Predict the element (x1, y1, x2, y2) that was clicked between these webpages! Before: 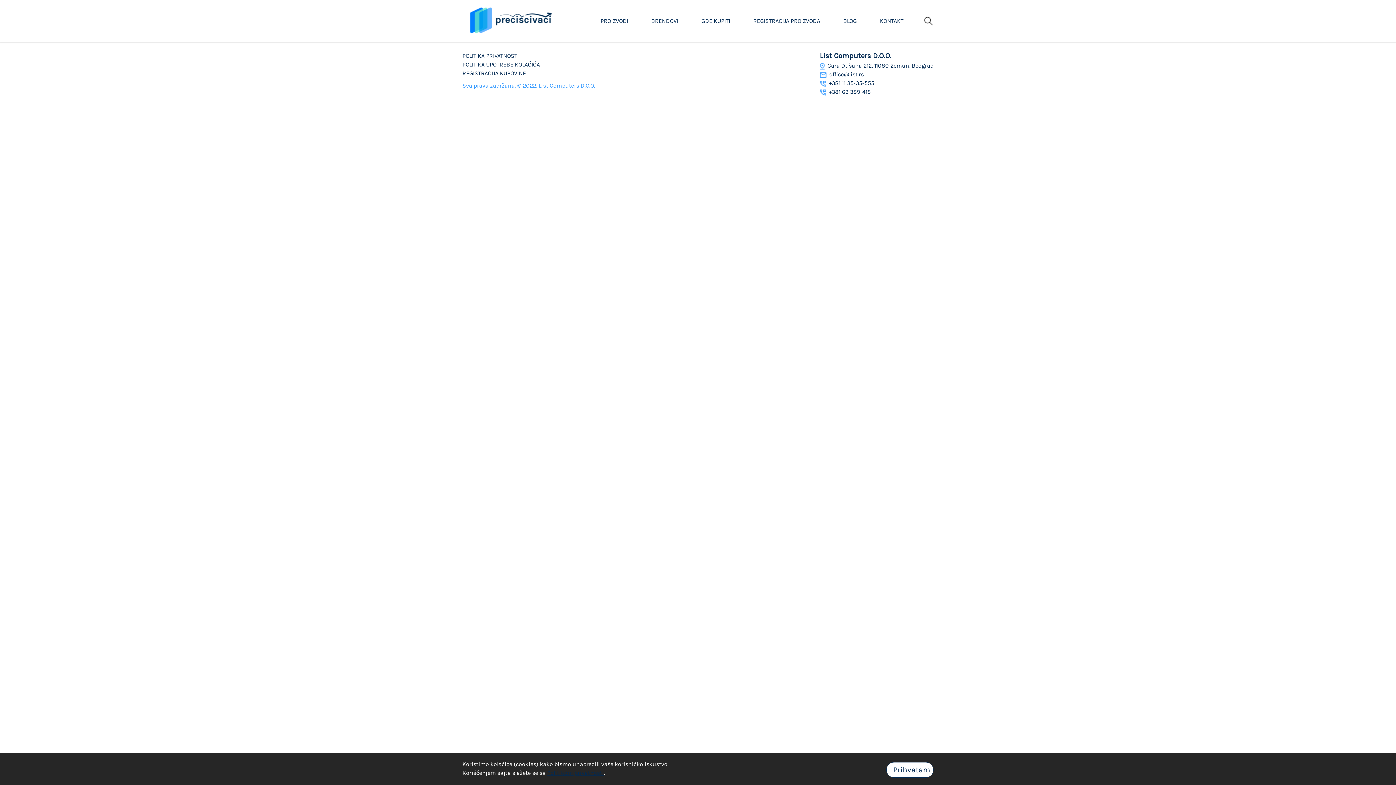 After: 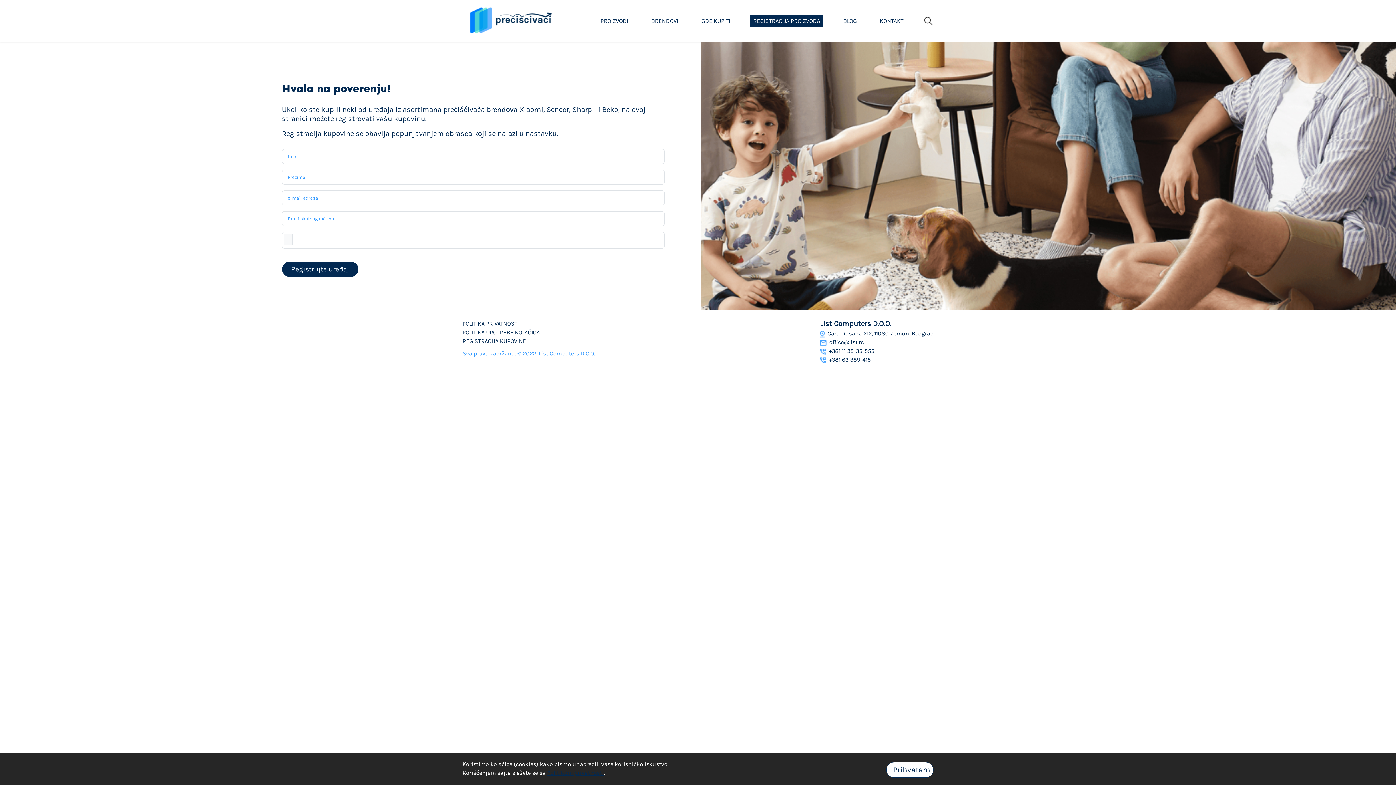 Action: label: REGISTRACIJA PROIZVODA bbox: (750, 14, 823, 27)